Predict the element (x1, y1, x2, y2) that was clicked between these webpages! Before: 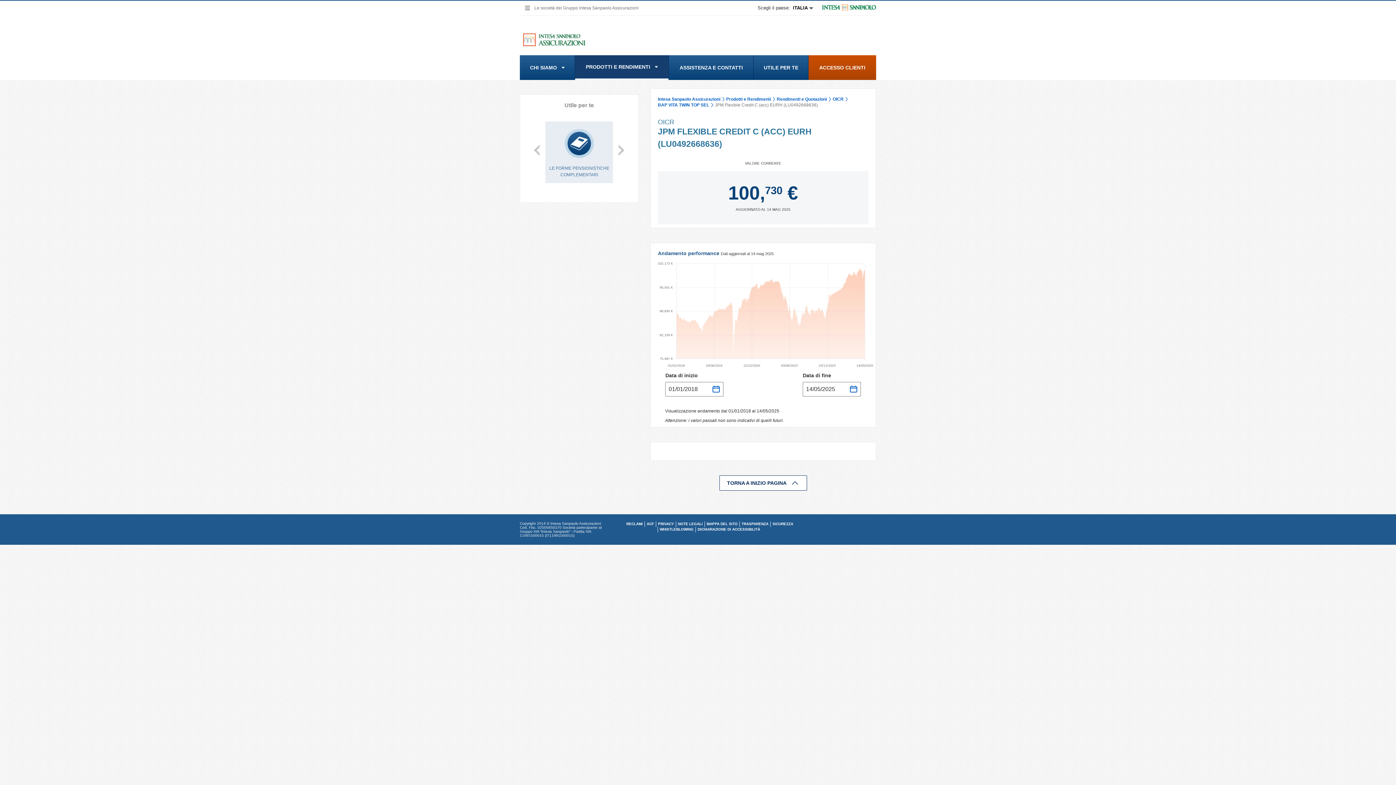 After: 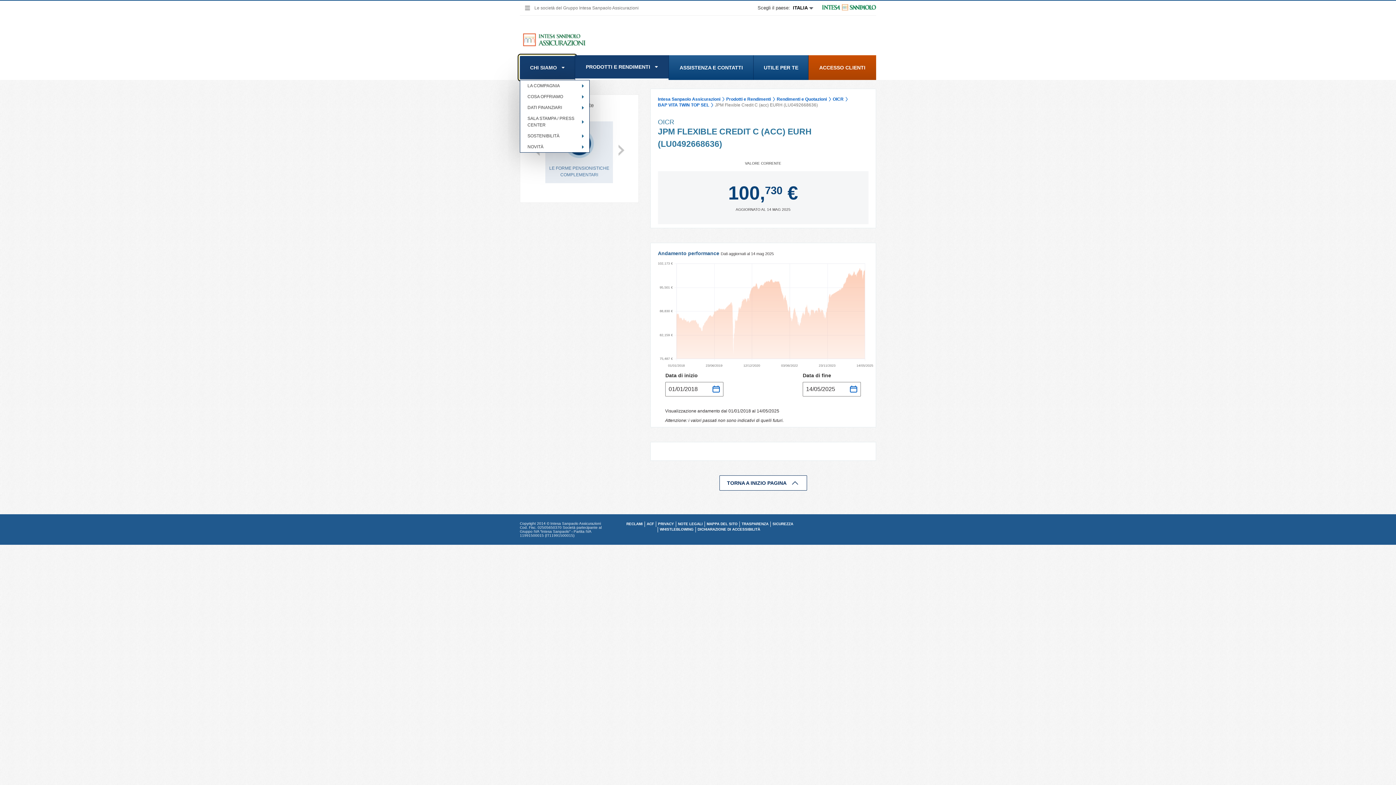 Action: label: Espandi Chi siamo bbox: (520, 56, 575, 79)